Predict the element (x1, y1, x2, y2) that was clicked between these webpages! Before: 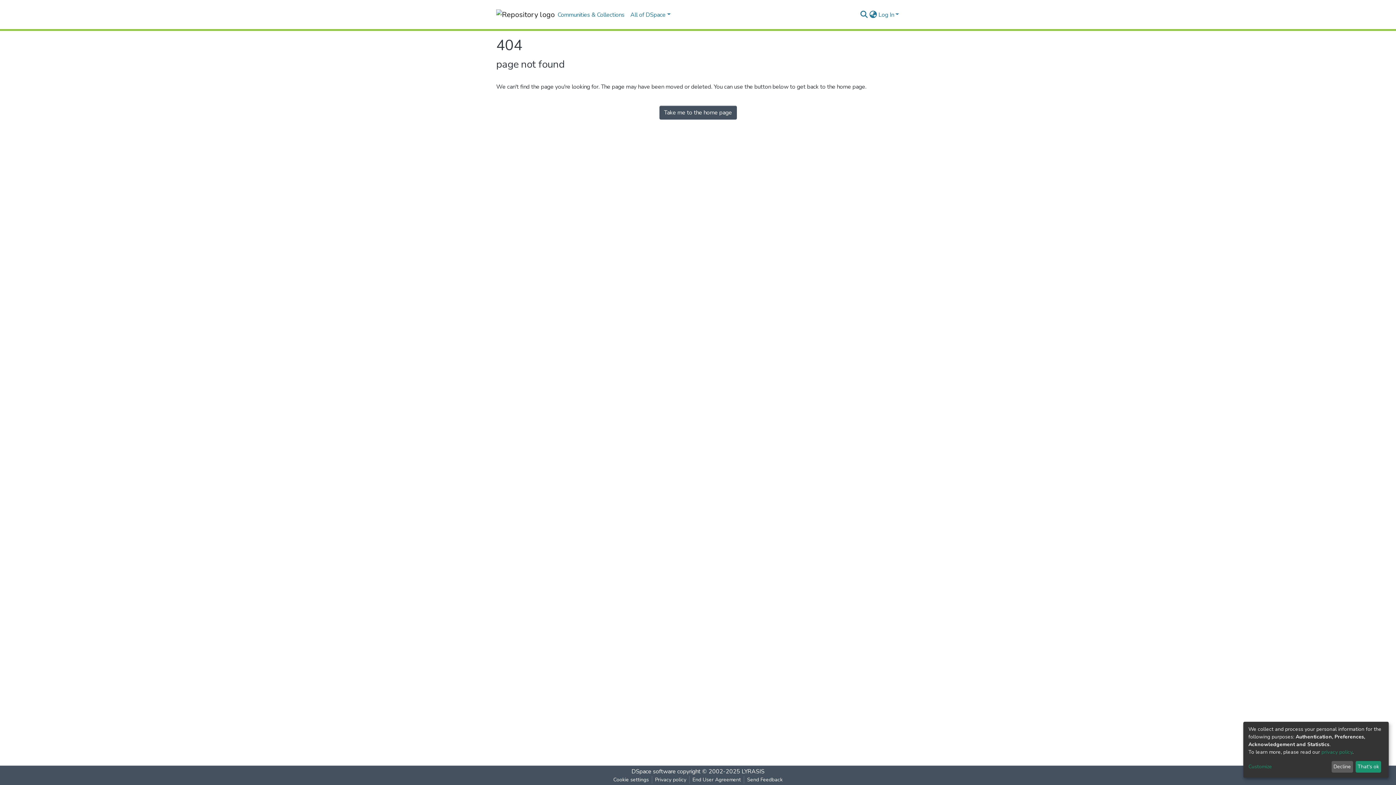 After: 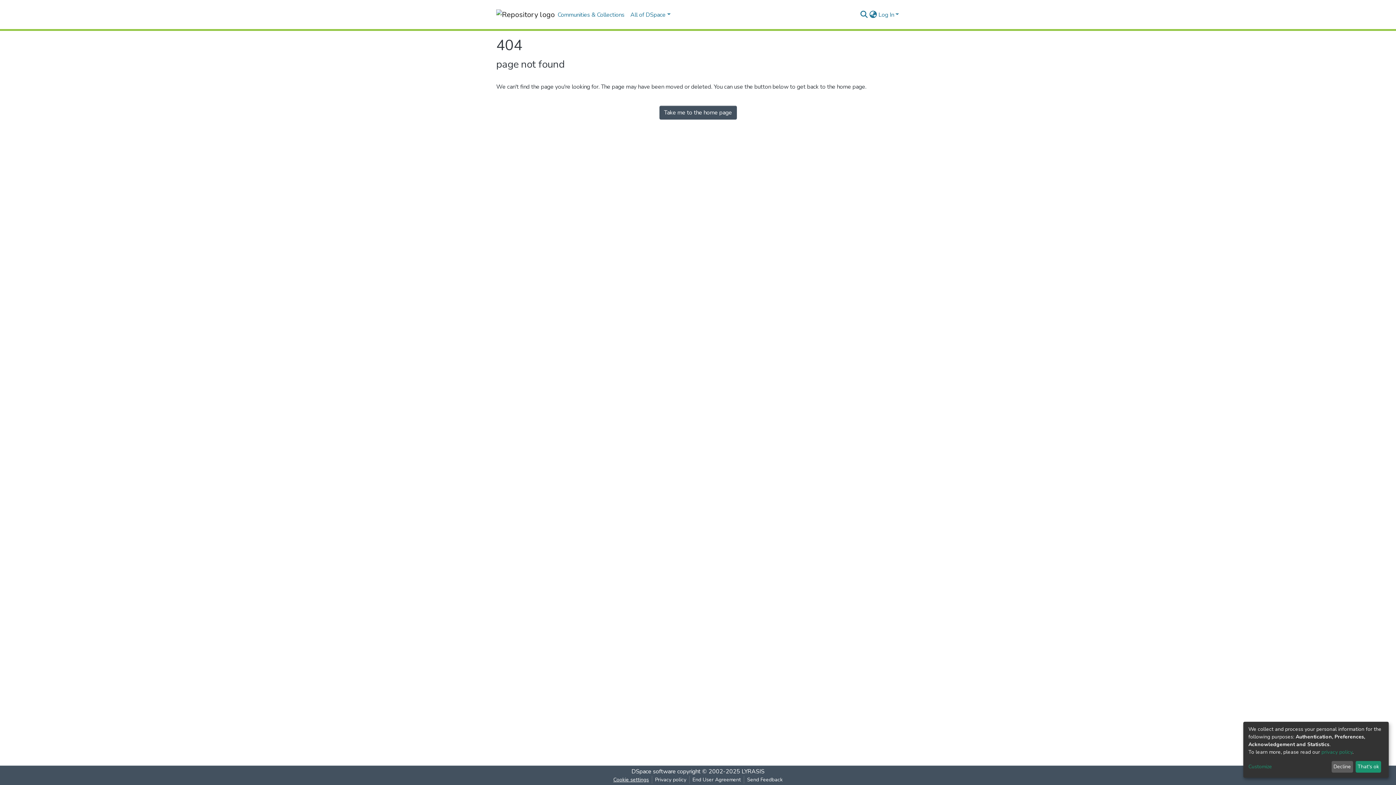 Action: bbox: (610, 776, 652, 784) label: Cookie settings